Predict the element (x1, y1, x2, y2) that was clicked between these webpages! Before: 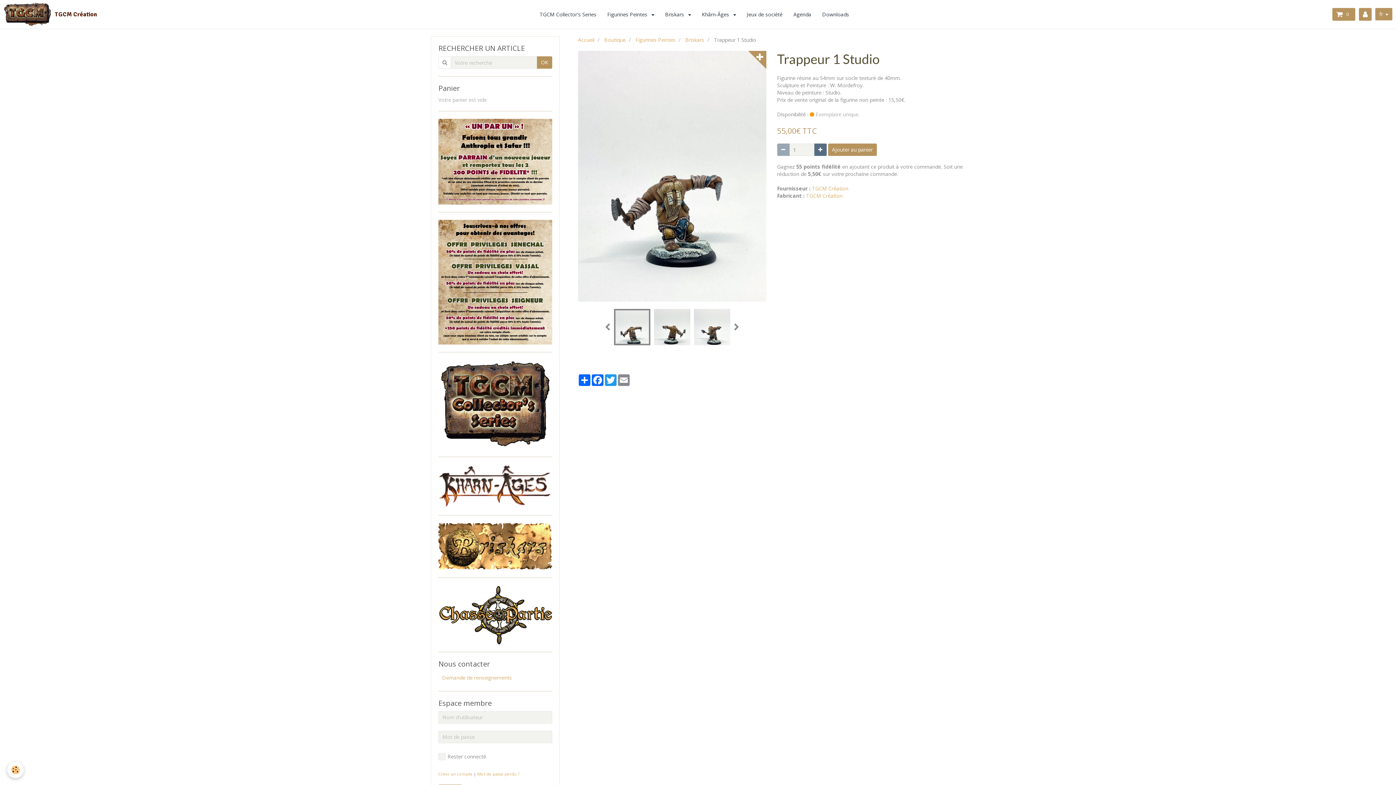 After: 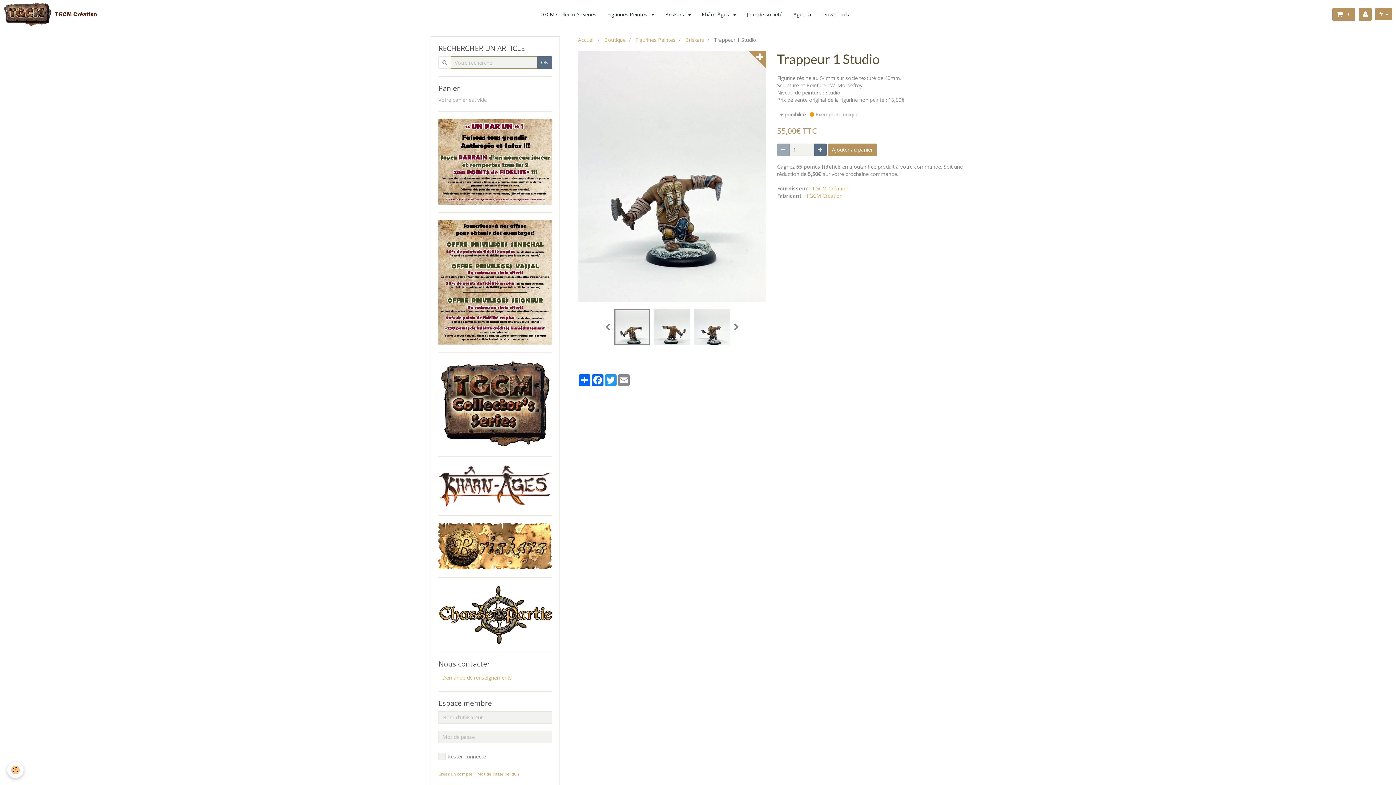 Action: bbox: (537, 56, 552, 68) label: OK